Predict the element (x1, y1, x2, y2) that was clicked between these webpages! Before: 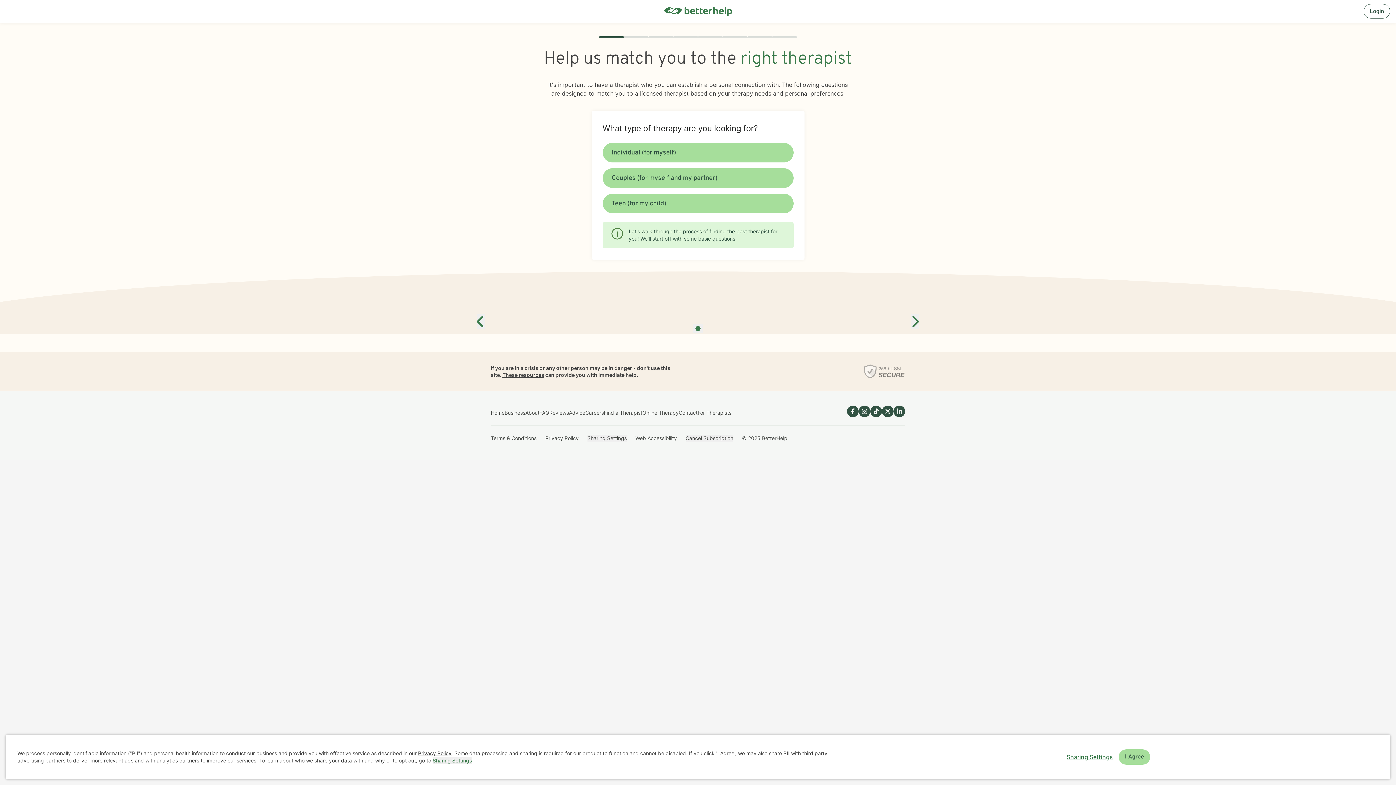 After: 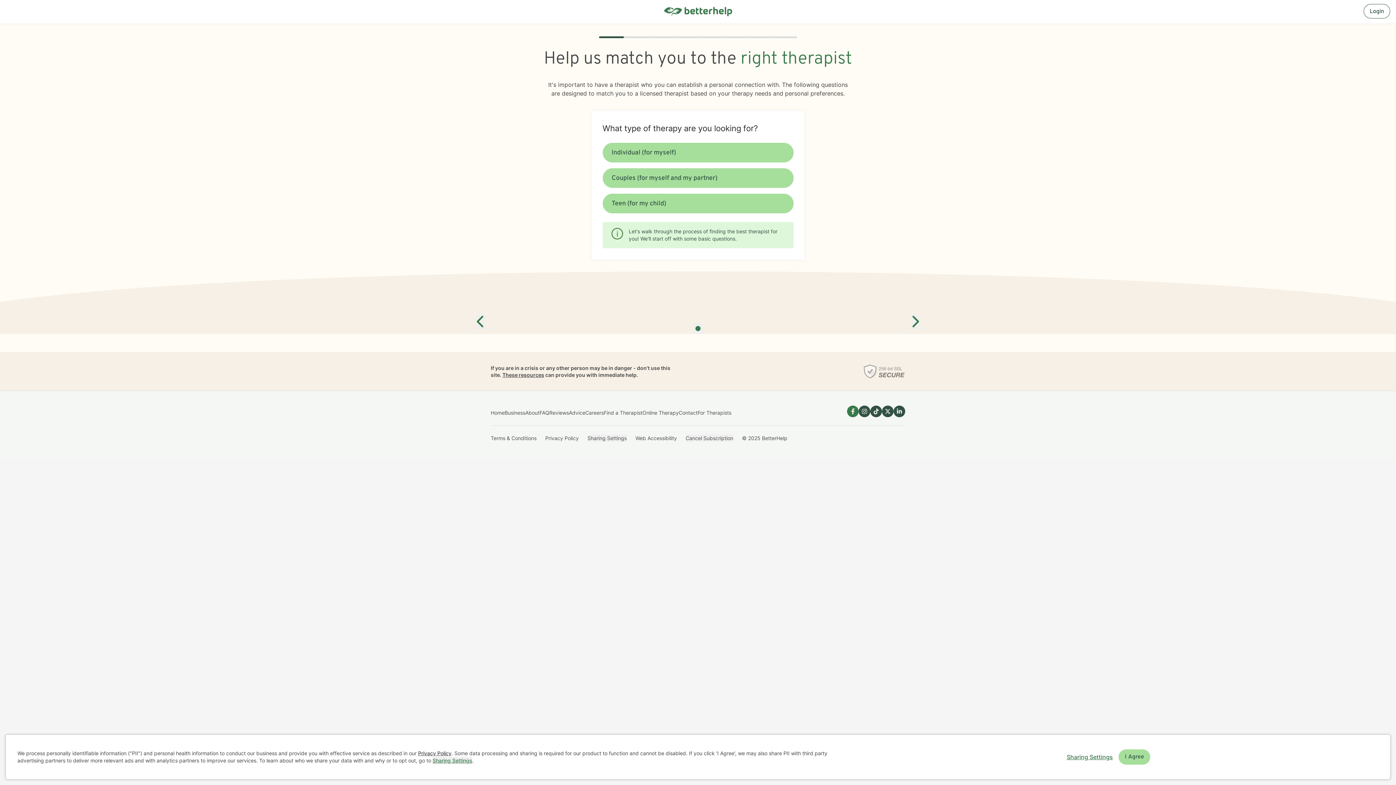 Action: bbox: (847, 405, 858, 417) label: Link to Facebook